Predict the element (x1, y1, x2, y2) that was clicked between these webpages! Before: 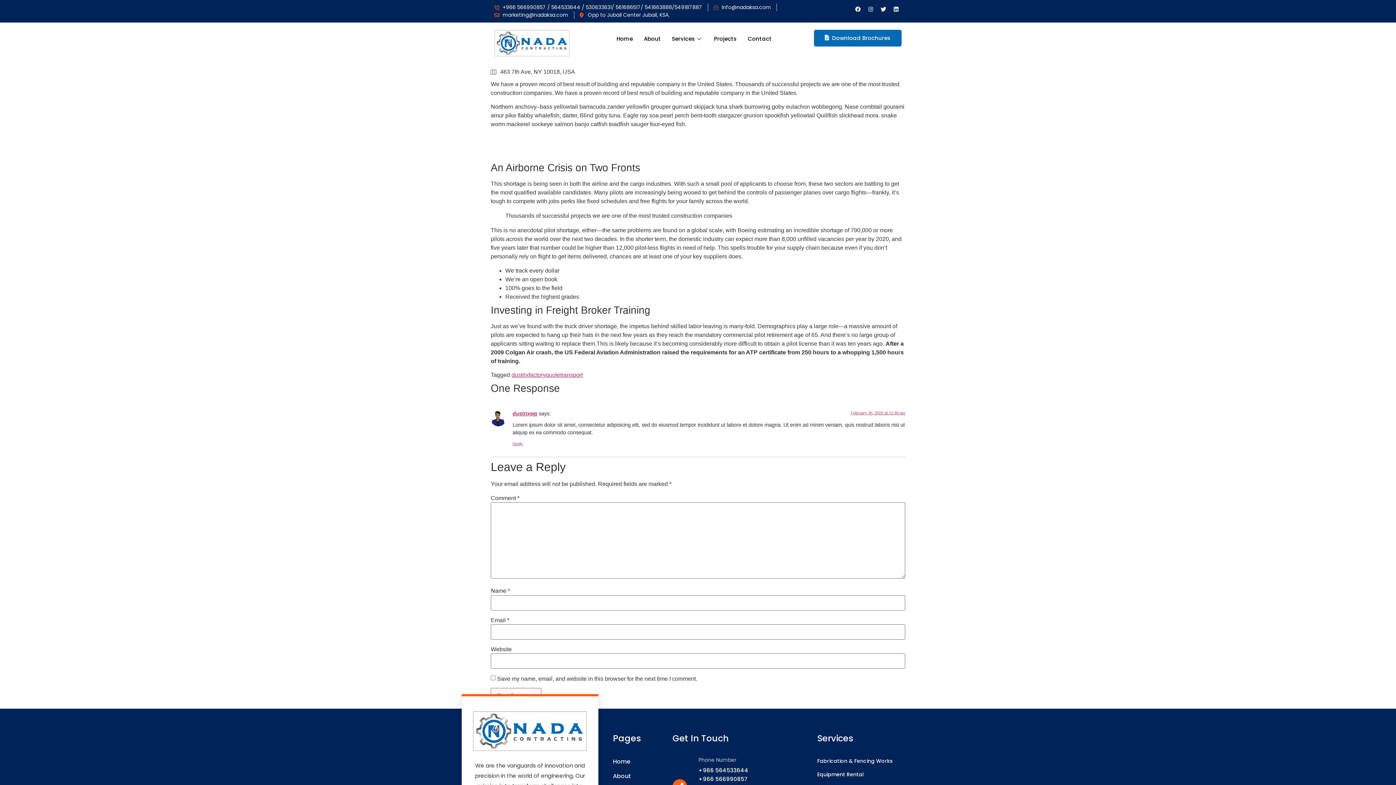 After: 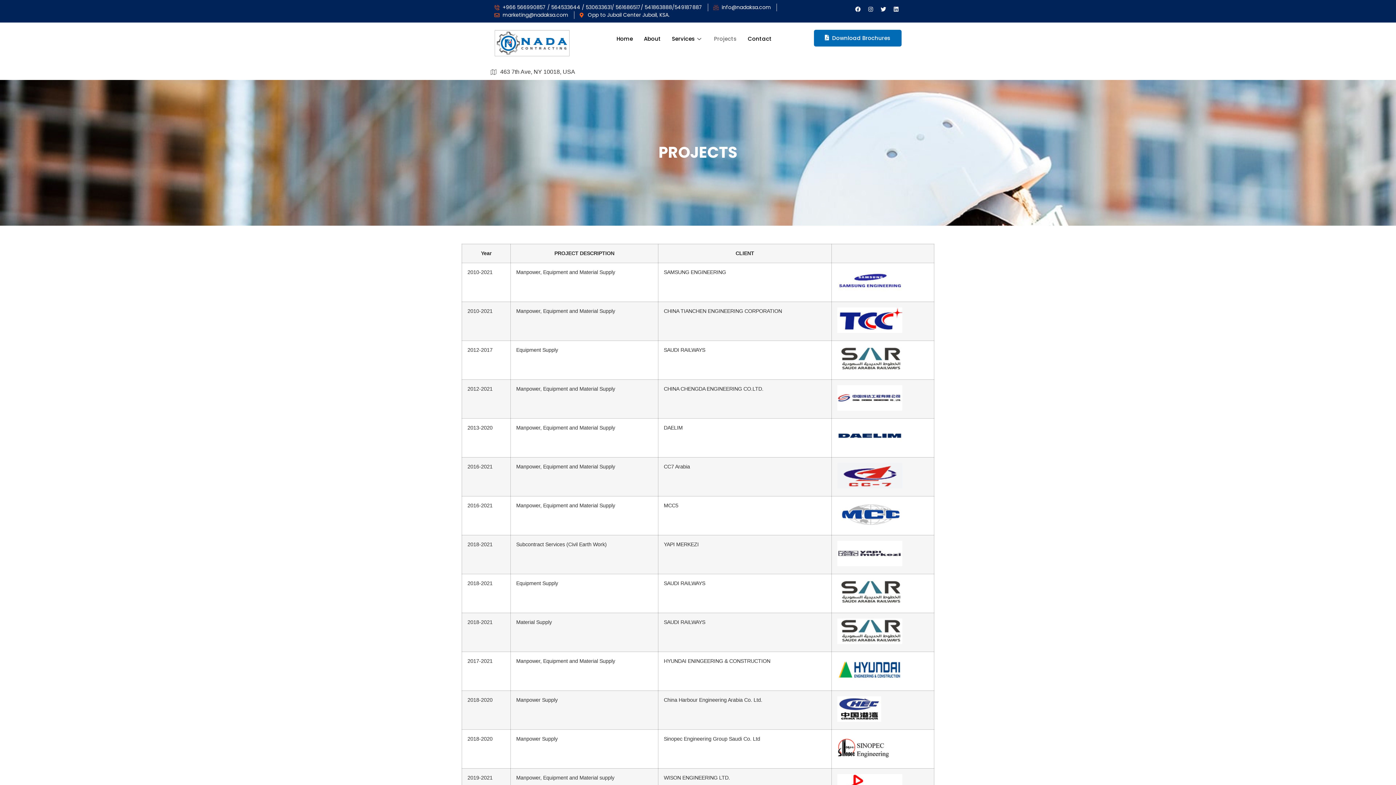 Action: label: Projects bbox: (708, 29, 742, 48)